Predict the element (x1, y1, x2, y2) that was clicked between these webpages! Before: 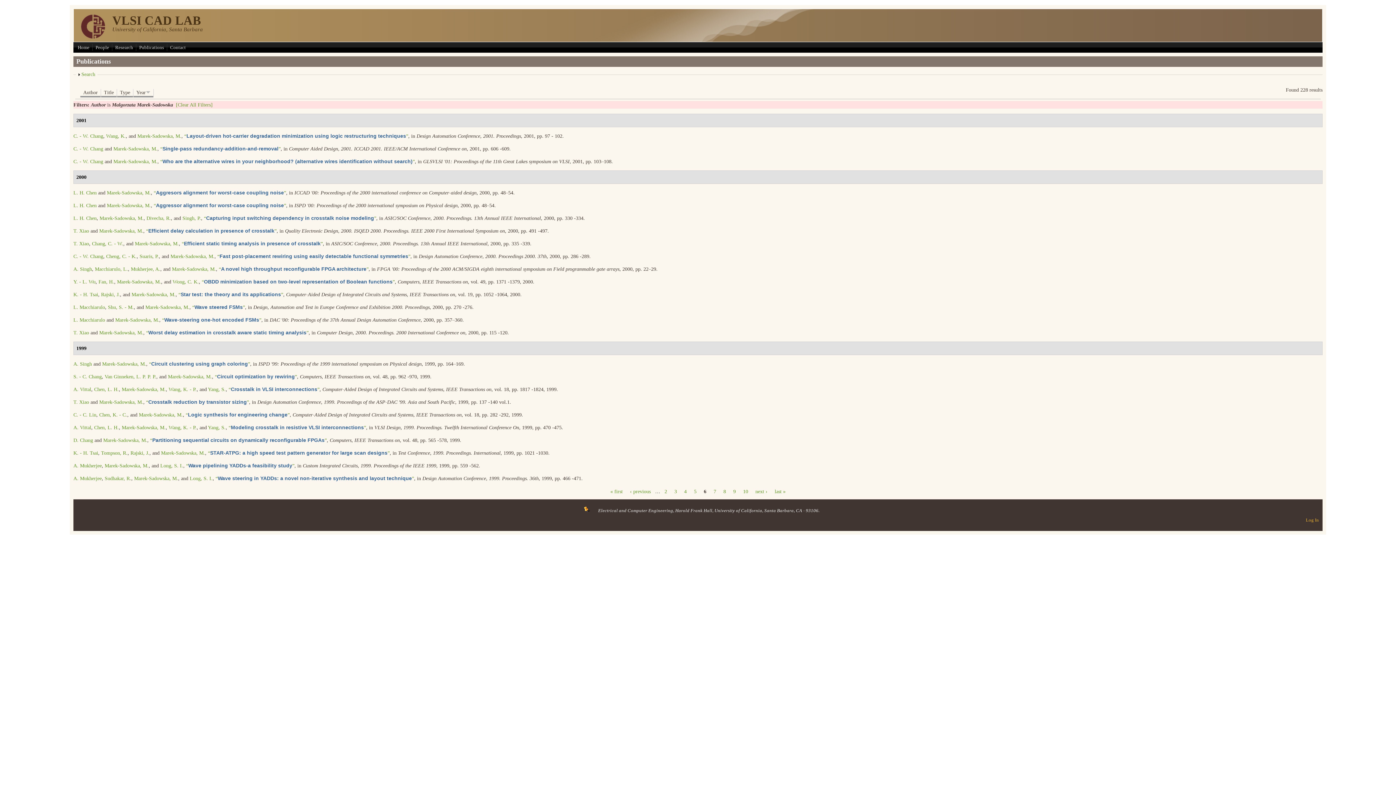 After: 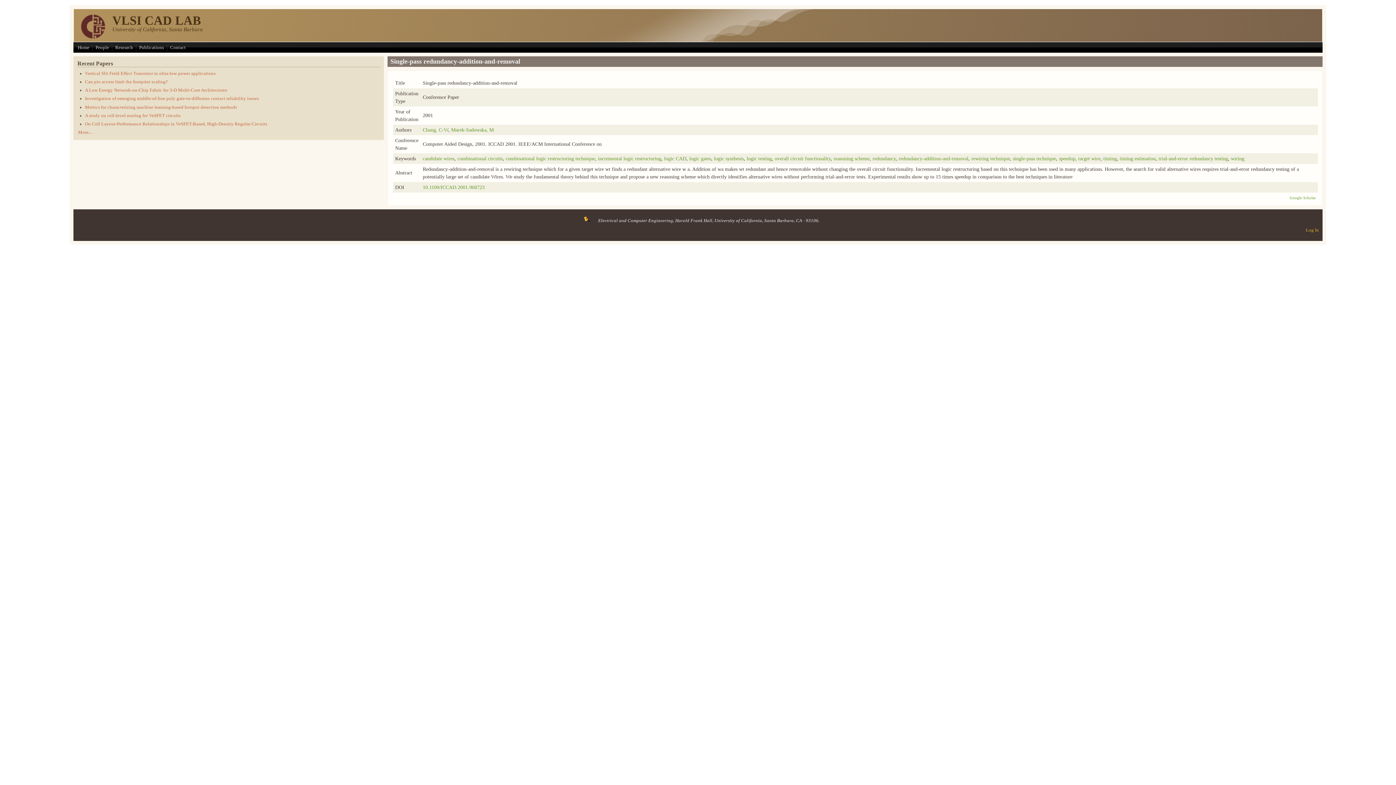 Action: label: “Single-pass redundancy-addition-and-removal” bbox: (160, 146, 280, 151)